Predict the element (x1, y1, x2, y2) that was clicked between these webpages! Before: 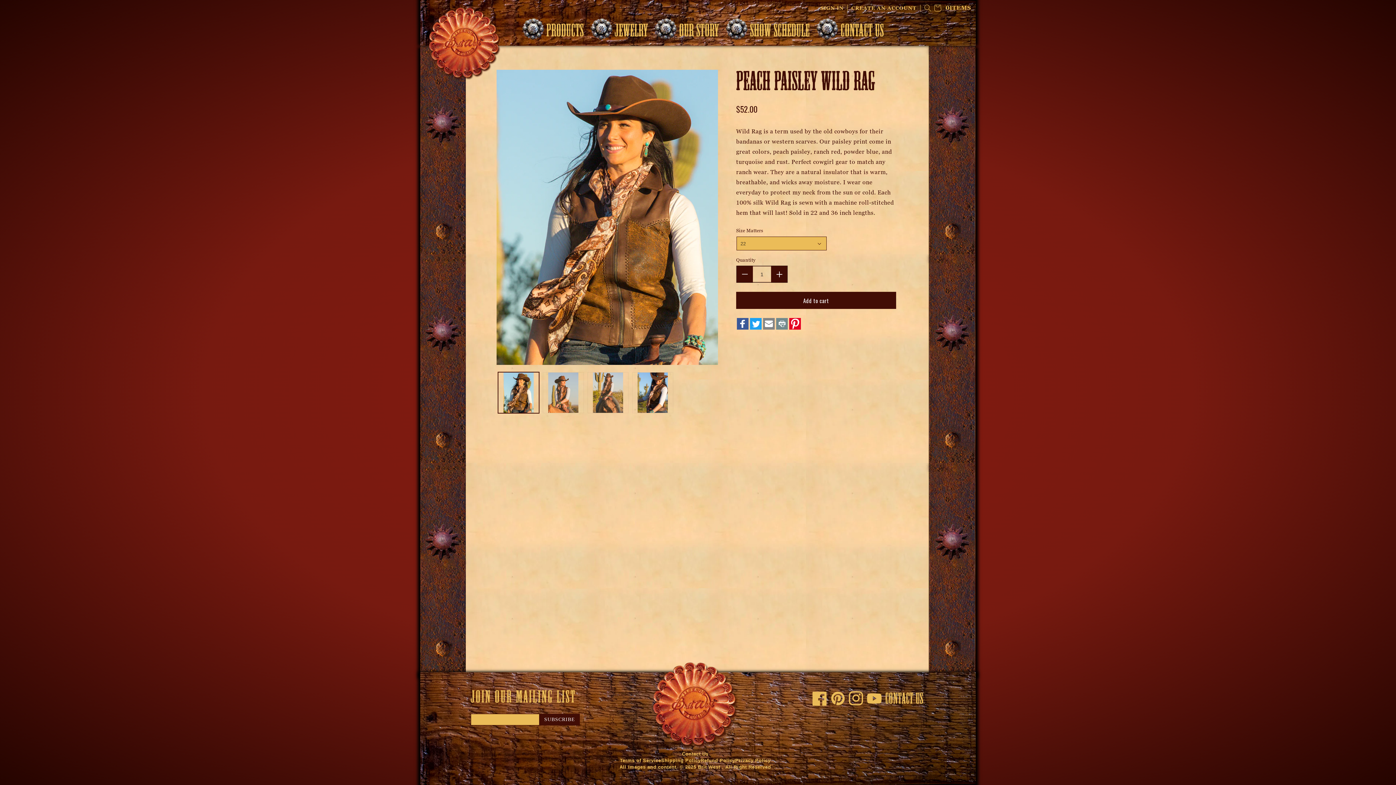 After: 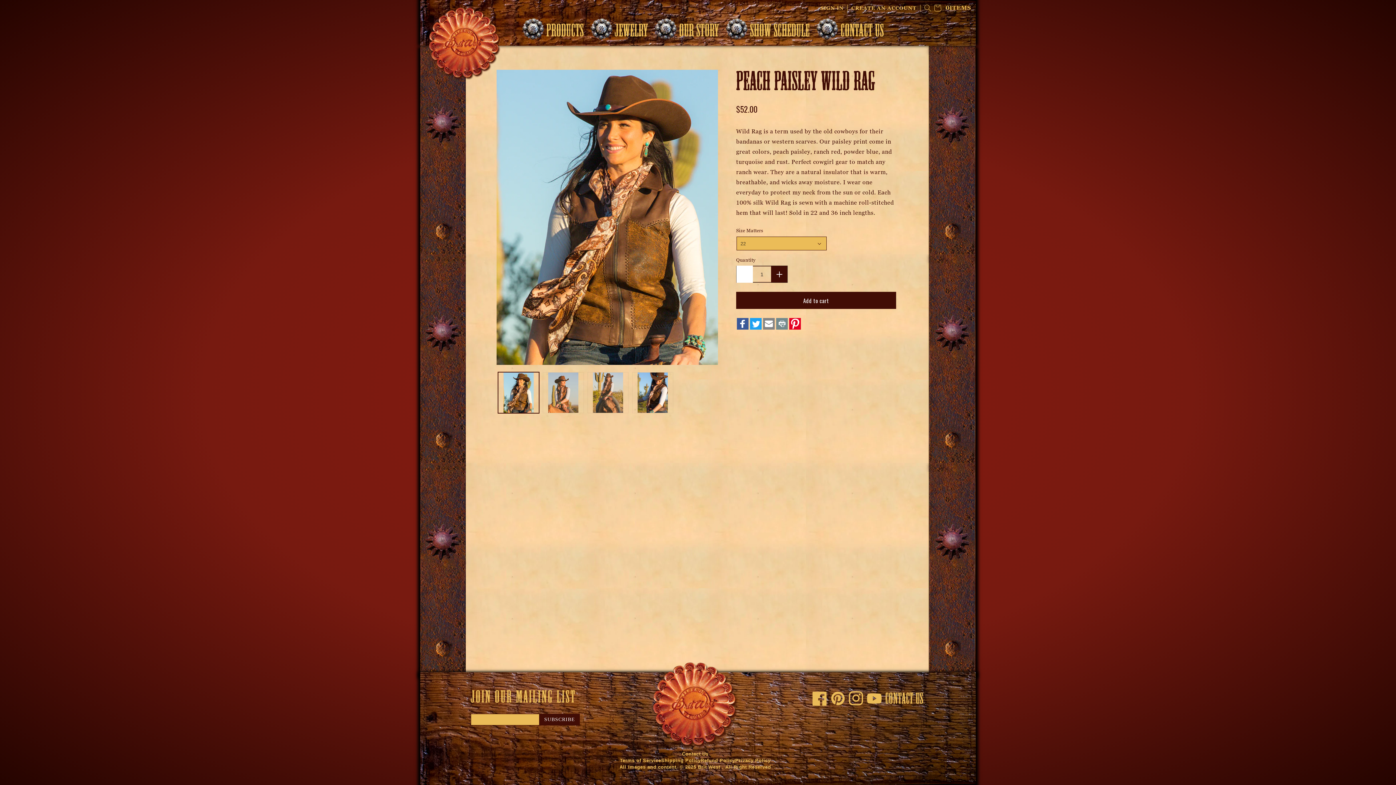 Action: bbox: (736, 265, 753, 282) label: Decrease quantity for Peach Paisley Wild Rag